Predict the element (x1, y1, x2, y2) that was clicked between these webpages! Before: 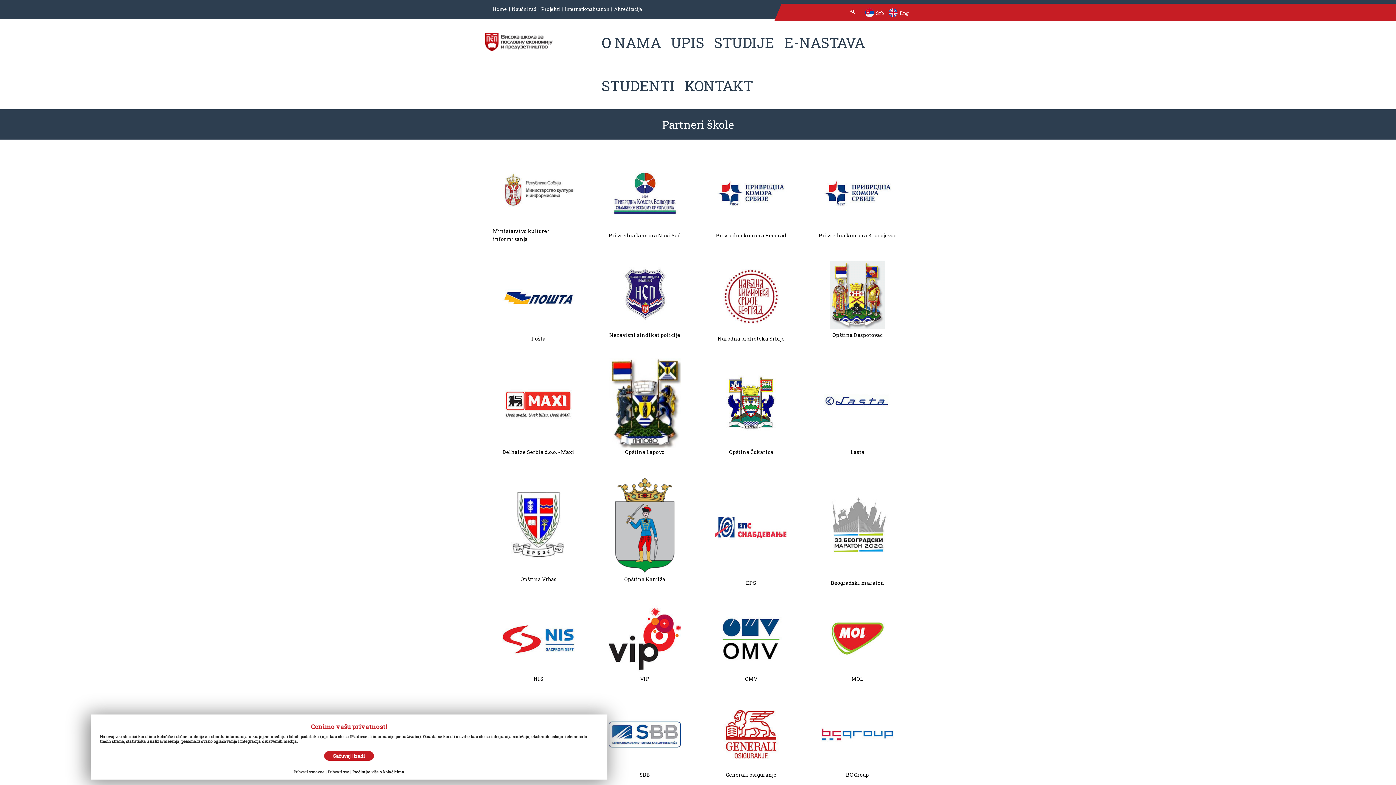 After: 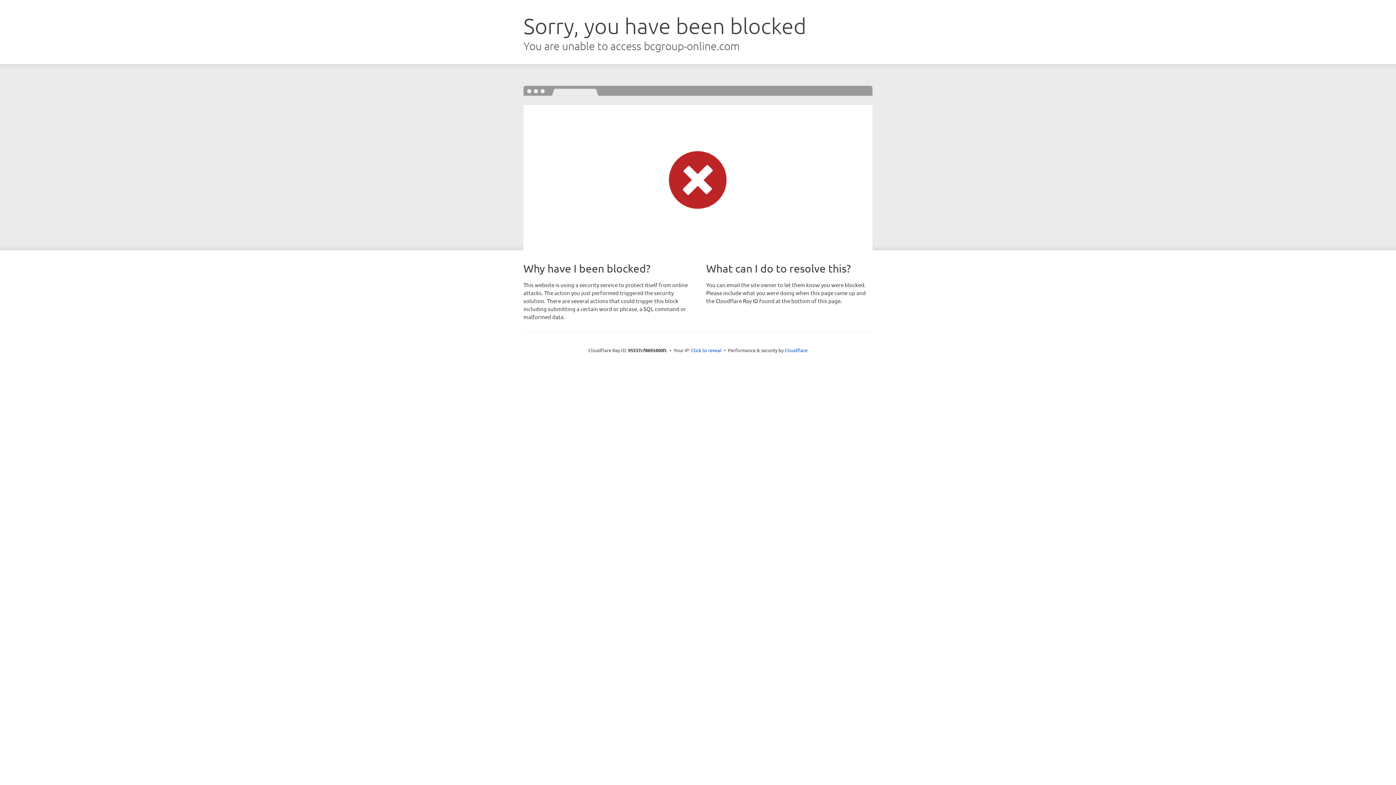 Action: bbox: (812, 698, 903, 771)